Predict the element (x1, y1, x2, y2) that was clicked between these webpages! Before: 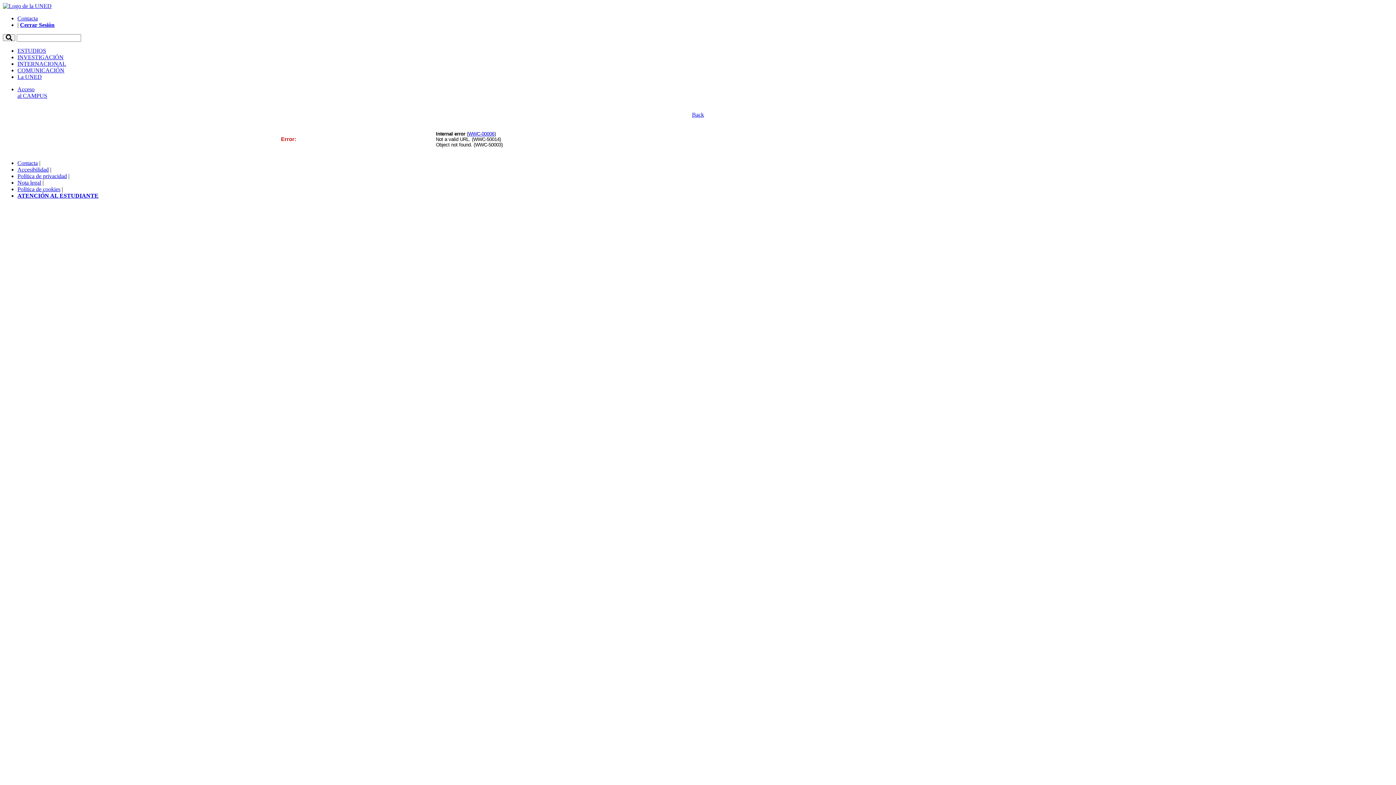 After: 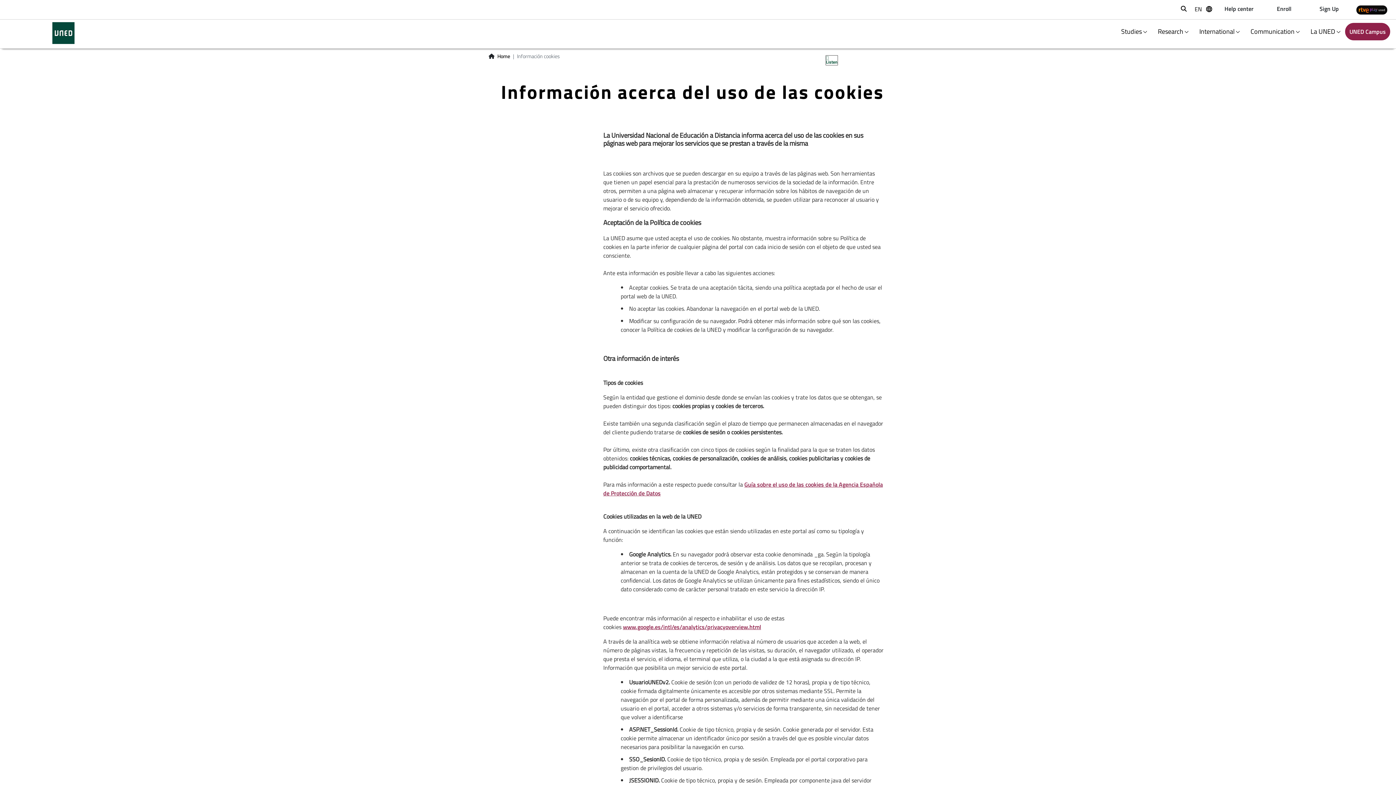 Action: bbox: (17, 186, 60, 192) label: Política de cookies